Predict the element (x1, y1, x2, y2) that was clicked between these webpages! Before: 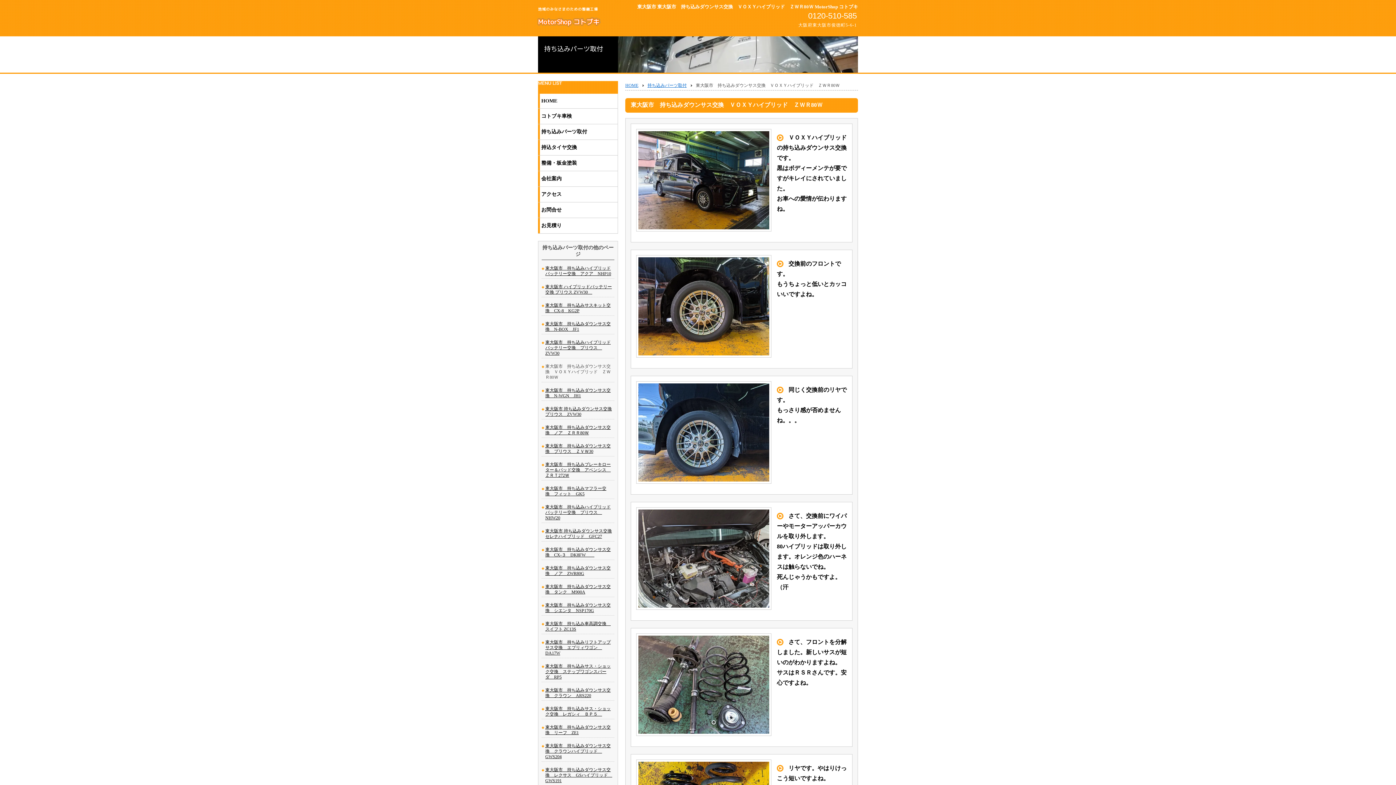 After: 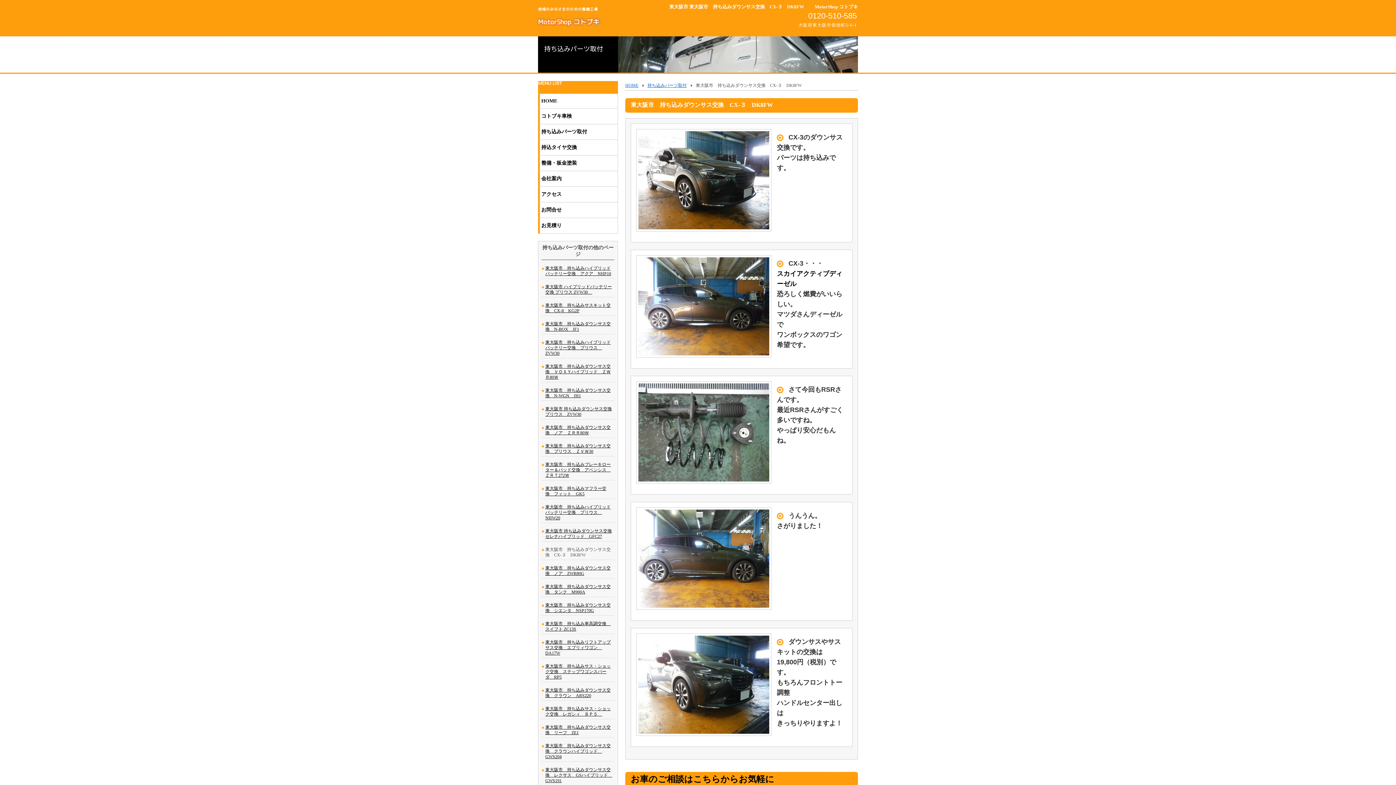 Action: bbox: (545, 547, 610, 557) label: 東大阪市　持ち込みダウンサス交換　CX-３　DK8FW　　